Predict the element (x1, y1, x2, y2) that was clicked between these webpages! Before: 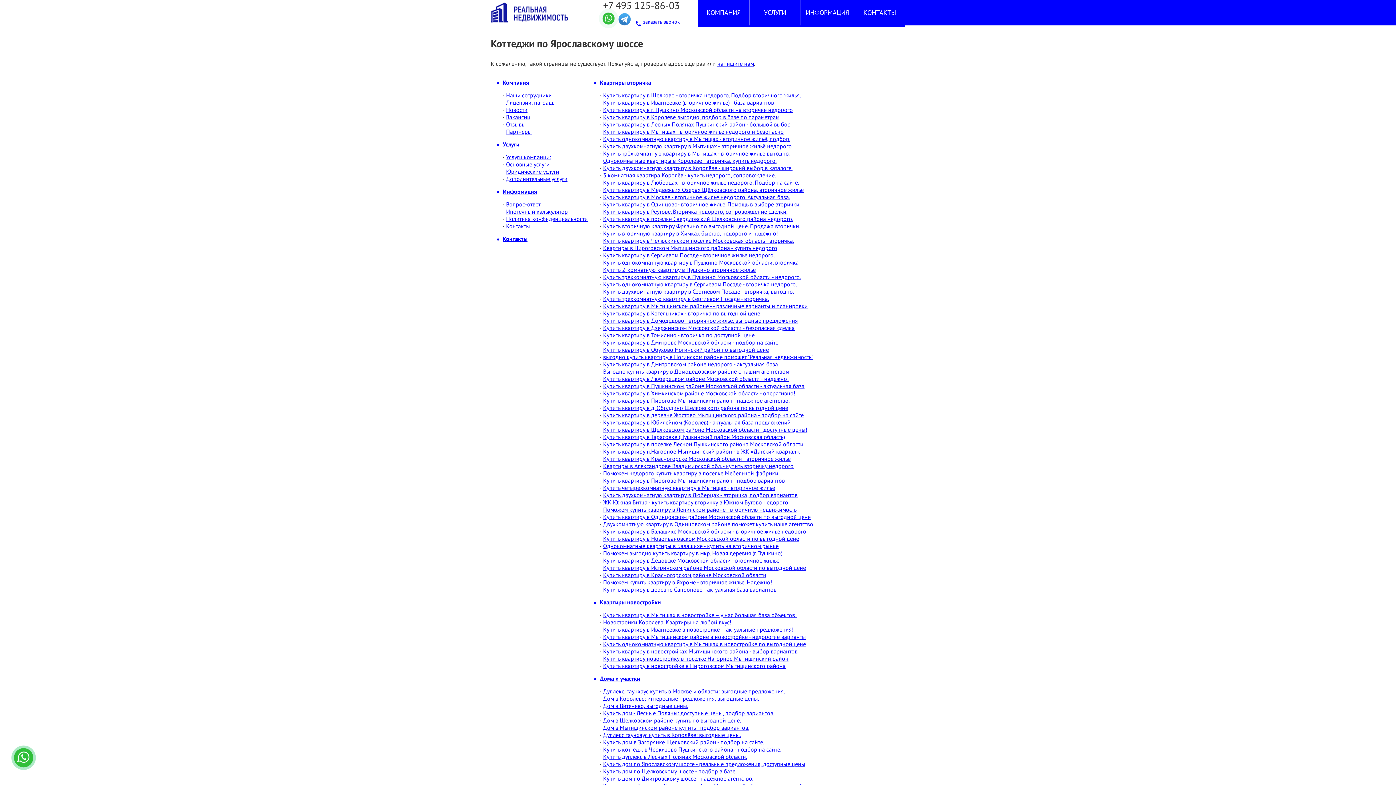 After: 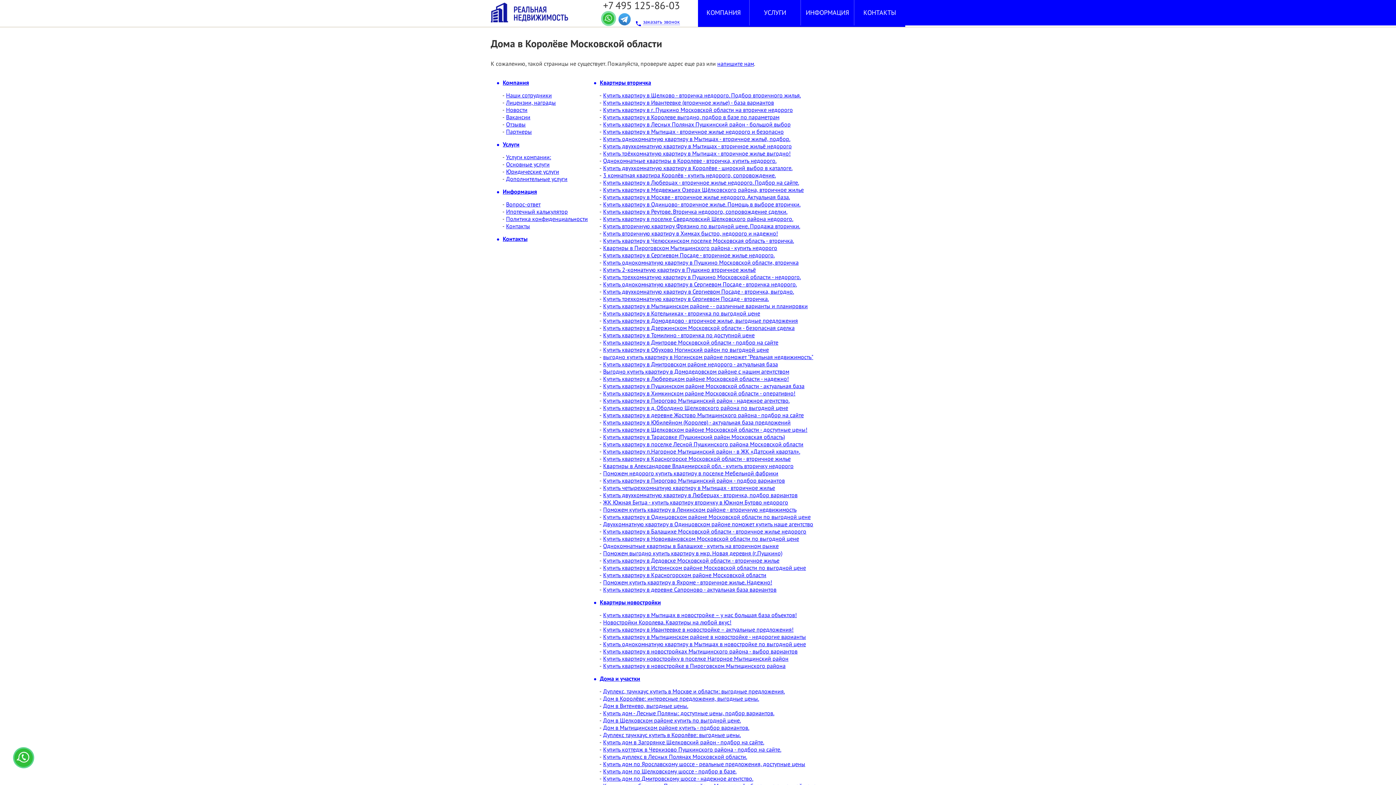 Action: bbox: (603, 695, 759, 702) label: Дом в Королёве: интересные предложения, выгодные цены.